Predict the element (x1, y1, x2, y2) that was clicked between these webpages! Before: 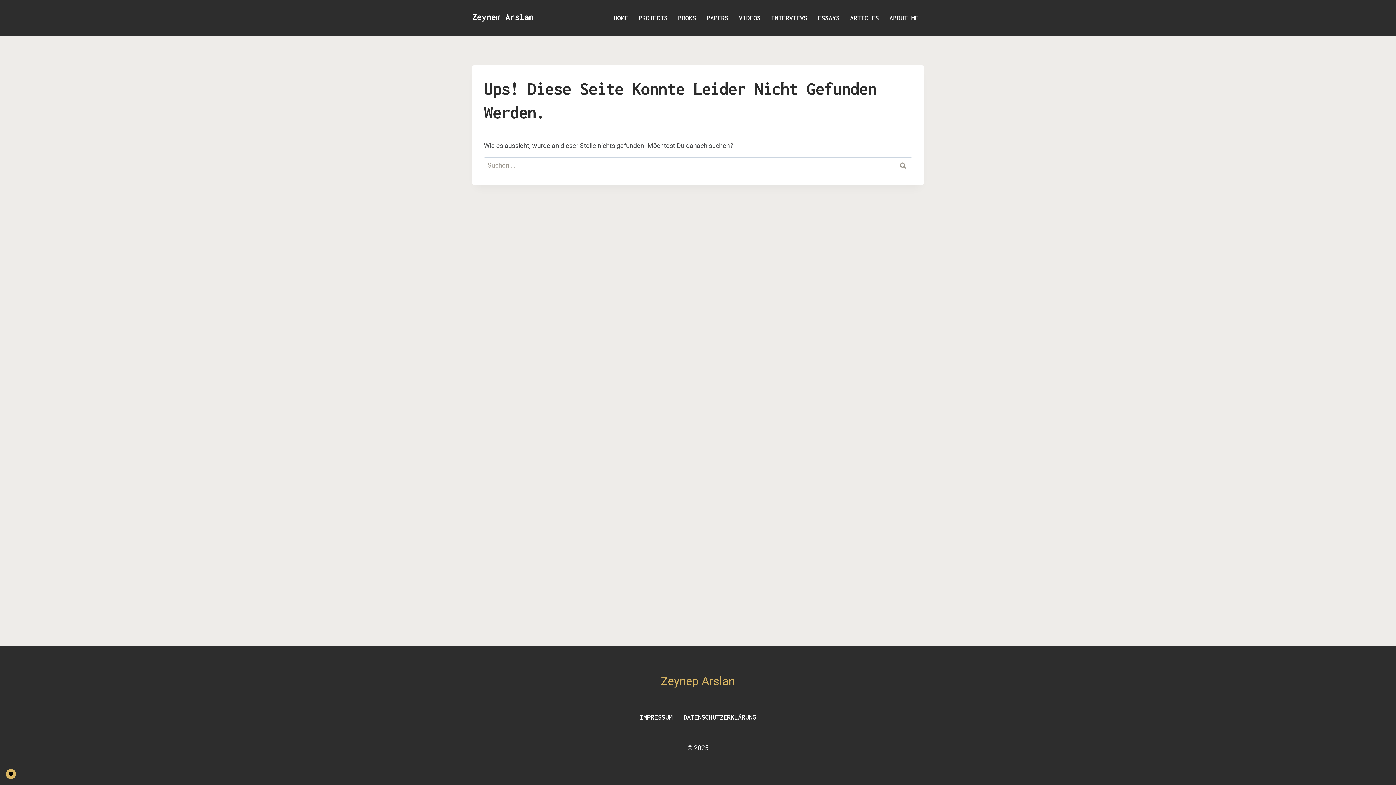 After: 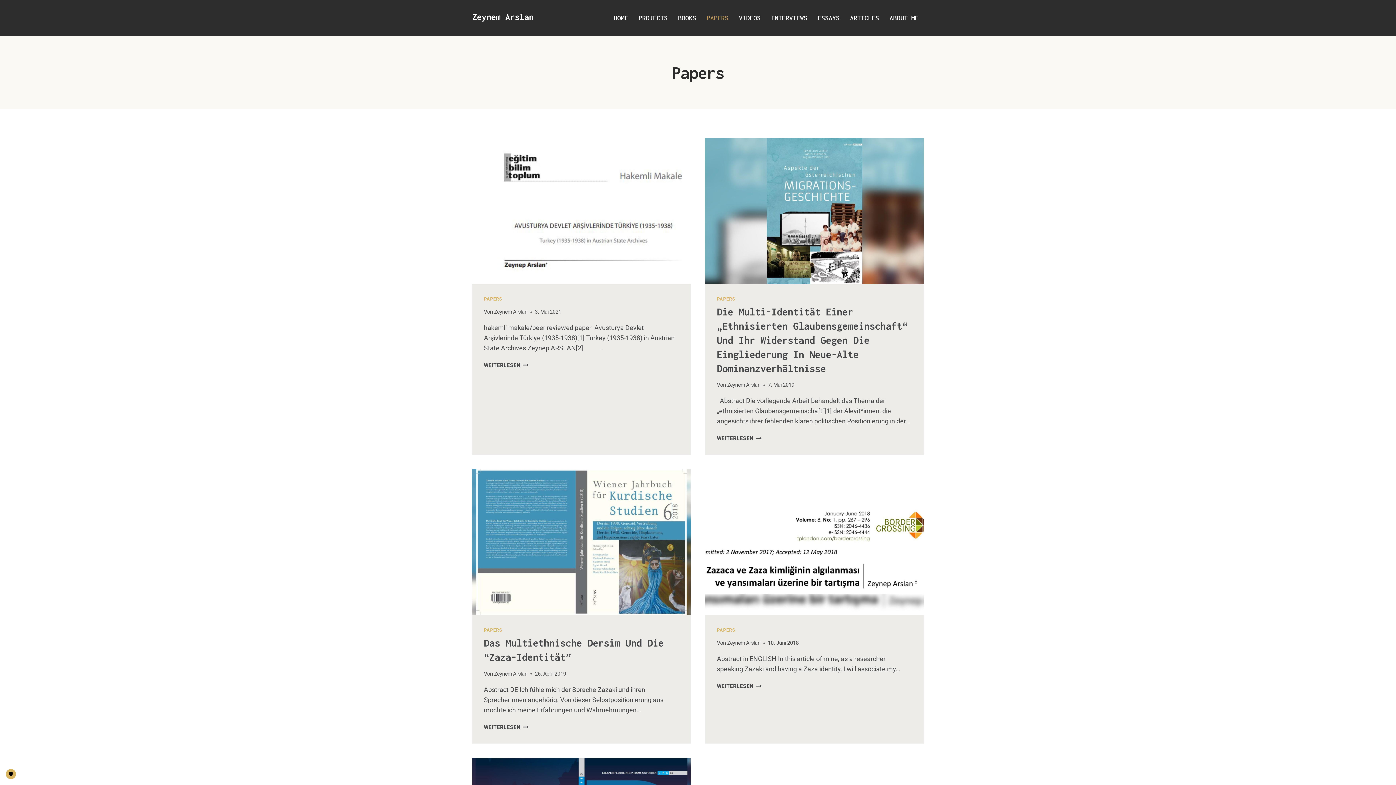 Action: bbox: (701, 8, 733, 28) label: PAPERS